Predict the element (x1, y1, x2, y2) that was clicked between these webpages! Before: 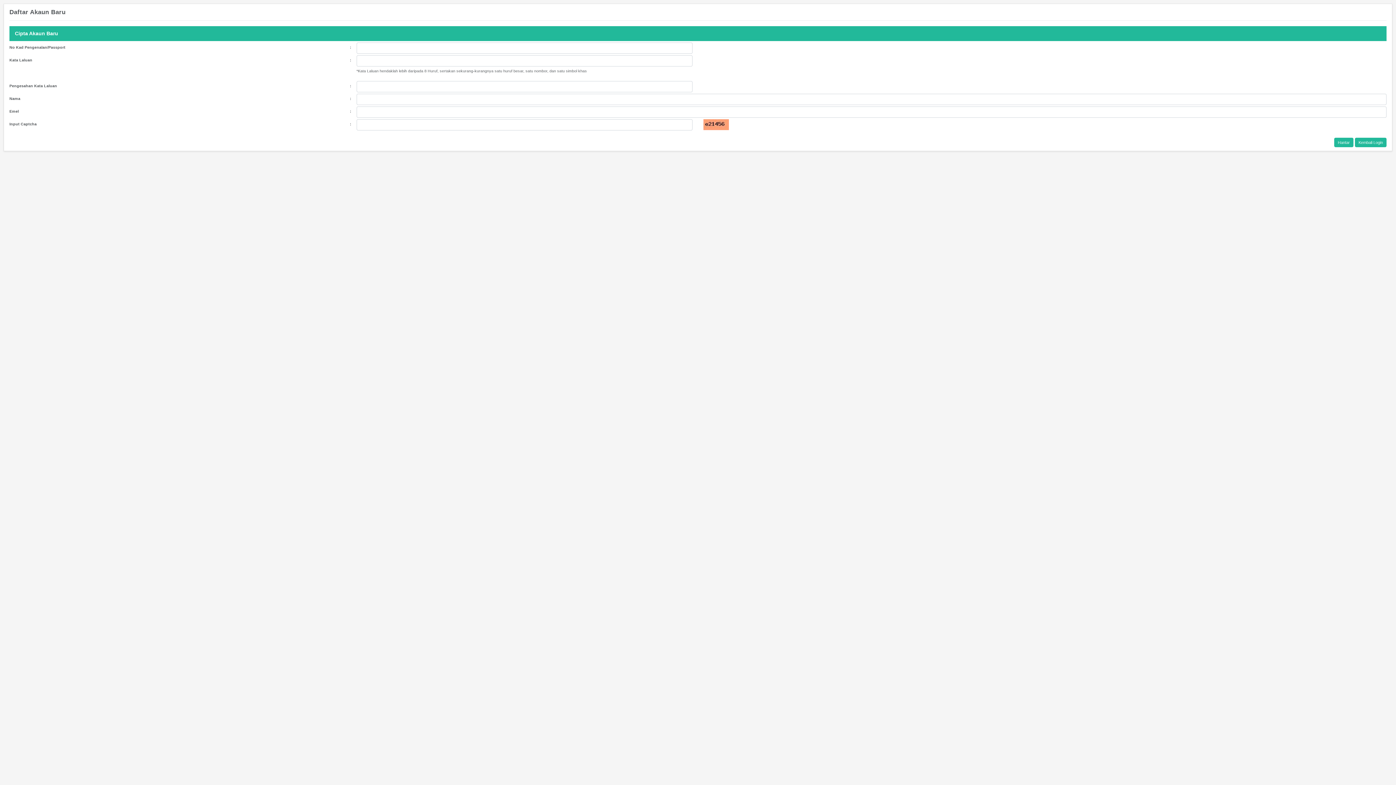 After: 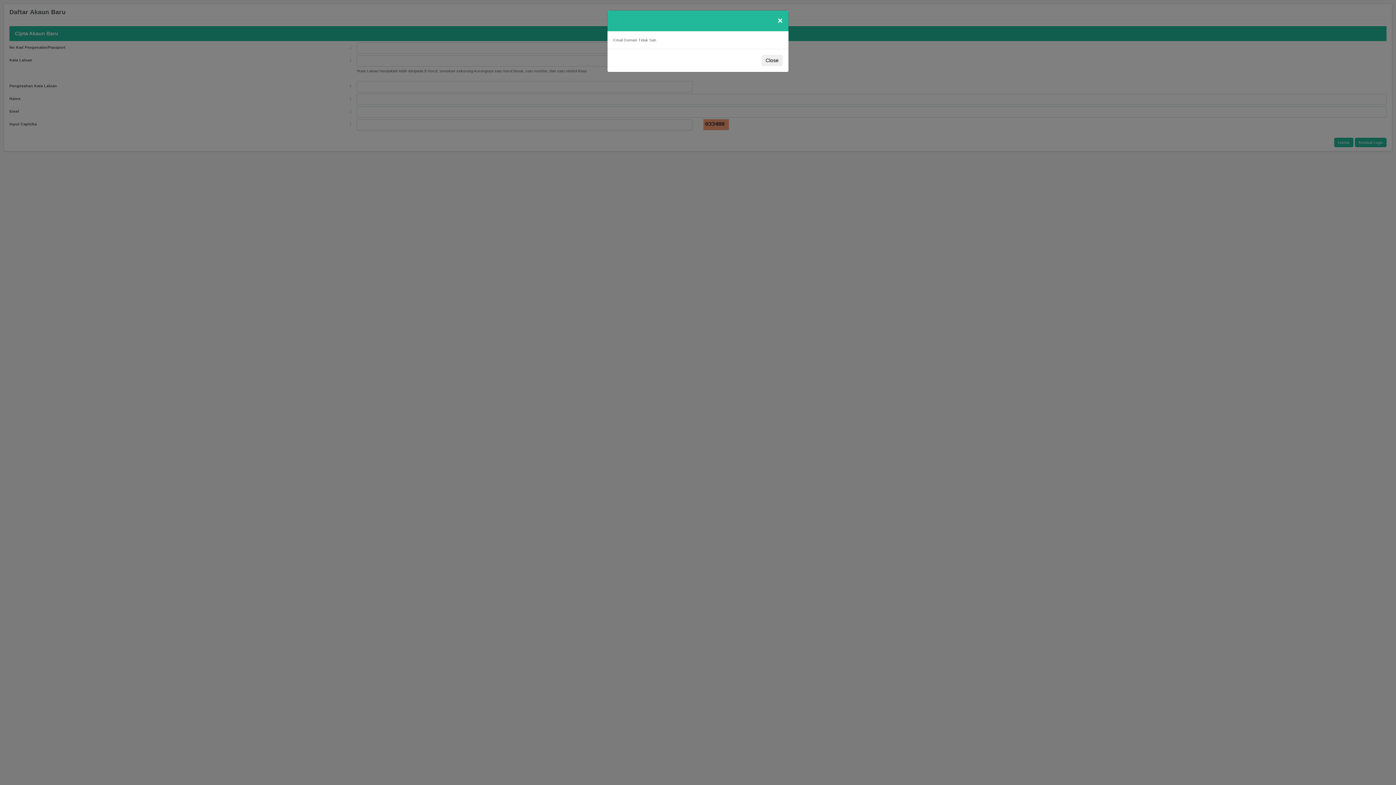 Action: bbox: (1334, 137, 1353, 147) label: Hantar